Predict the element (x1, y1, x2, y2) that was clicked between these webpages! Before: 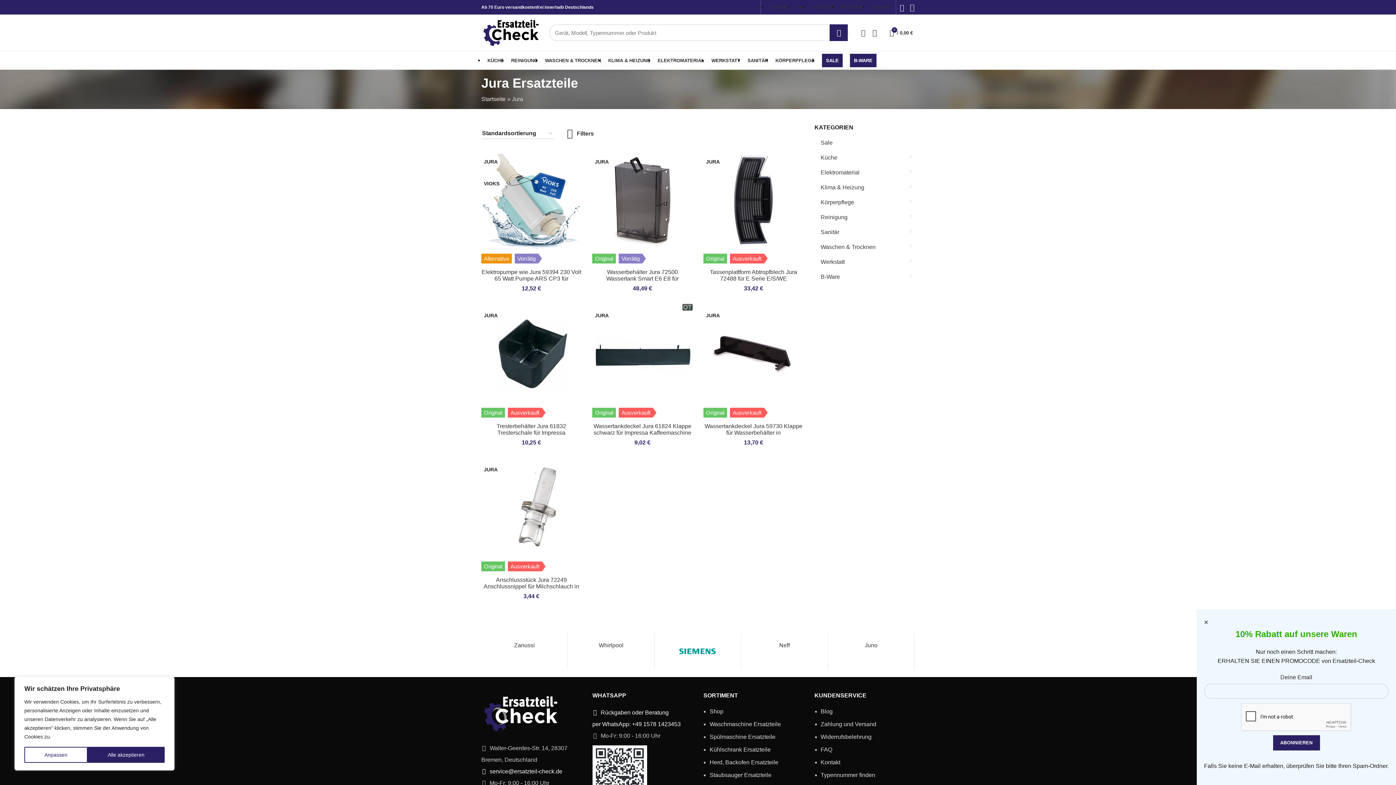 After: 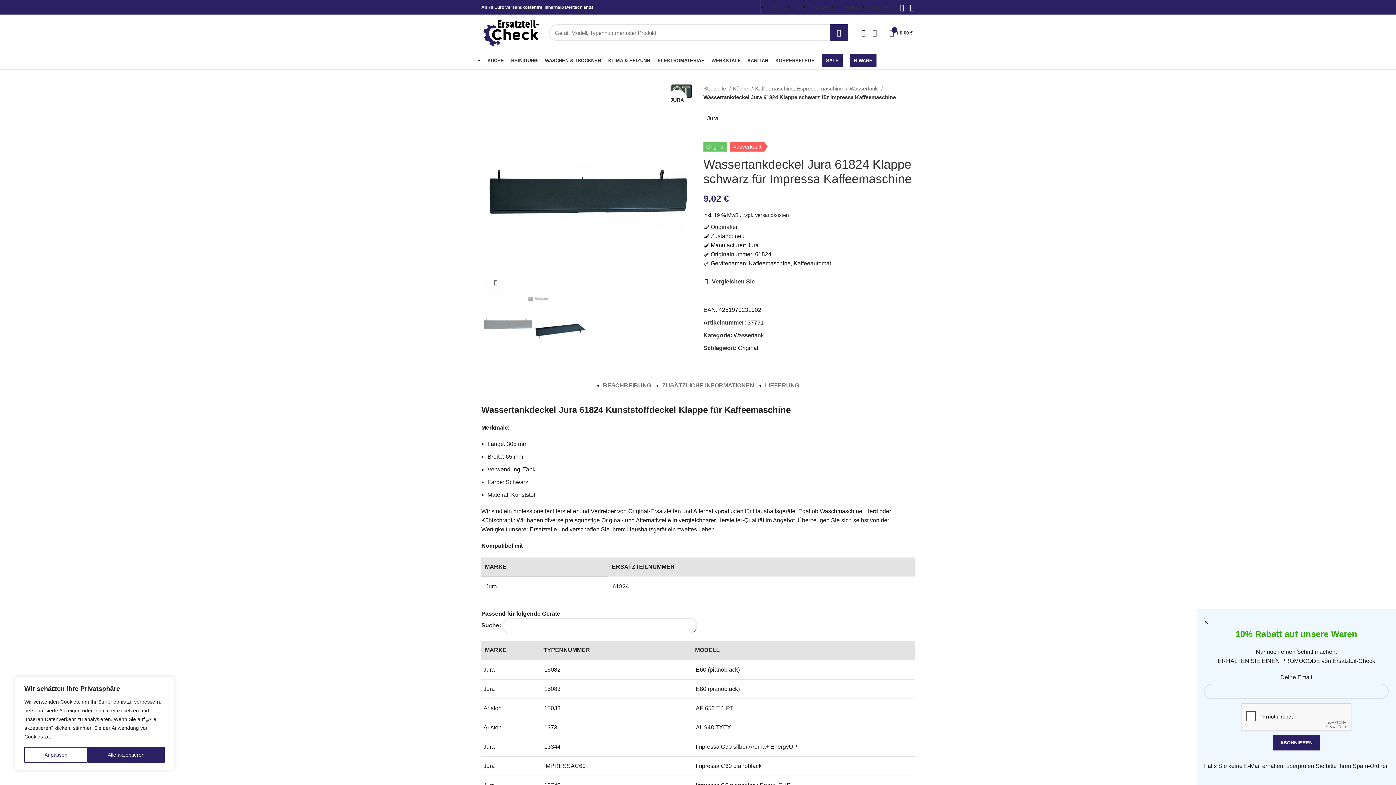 Action: bbox: (592, 304, 692, 404)